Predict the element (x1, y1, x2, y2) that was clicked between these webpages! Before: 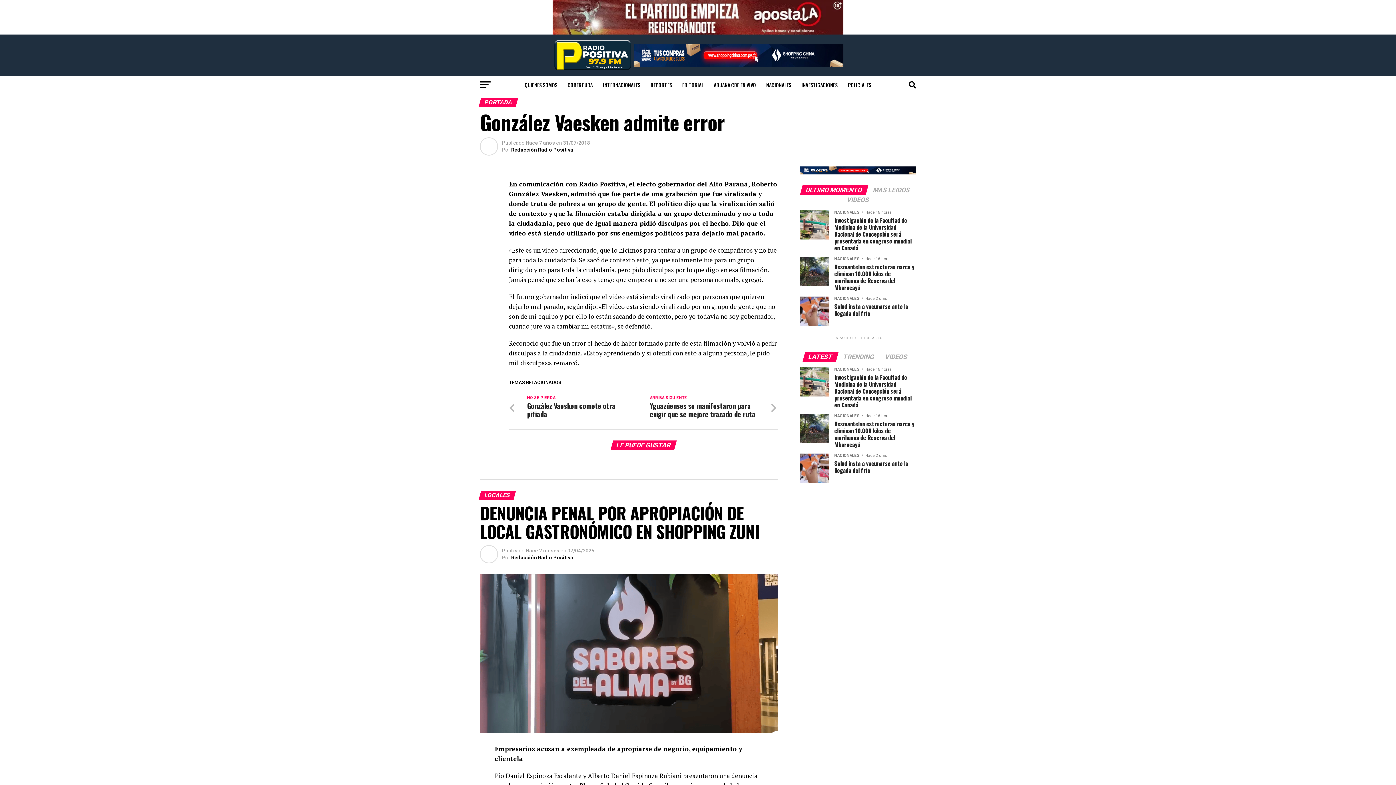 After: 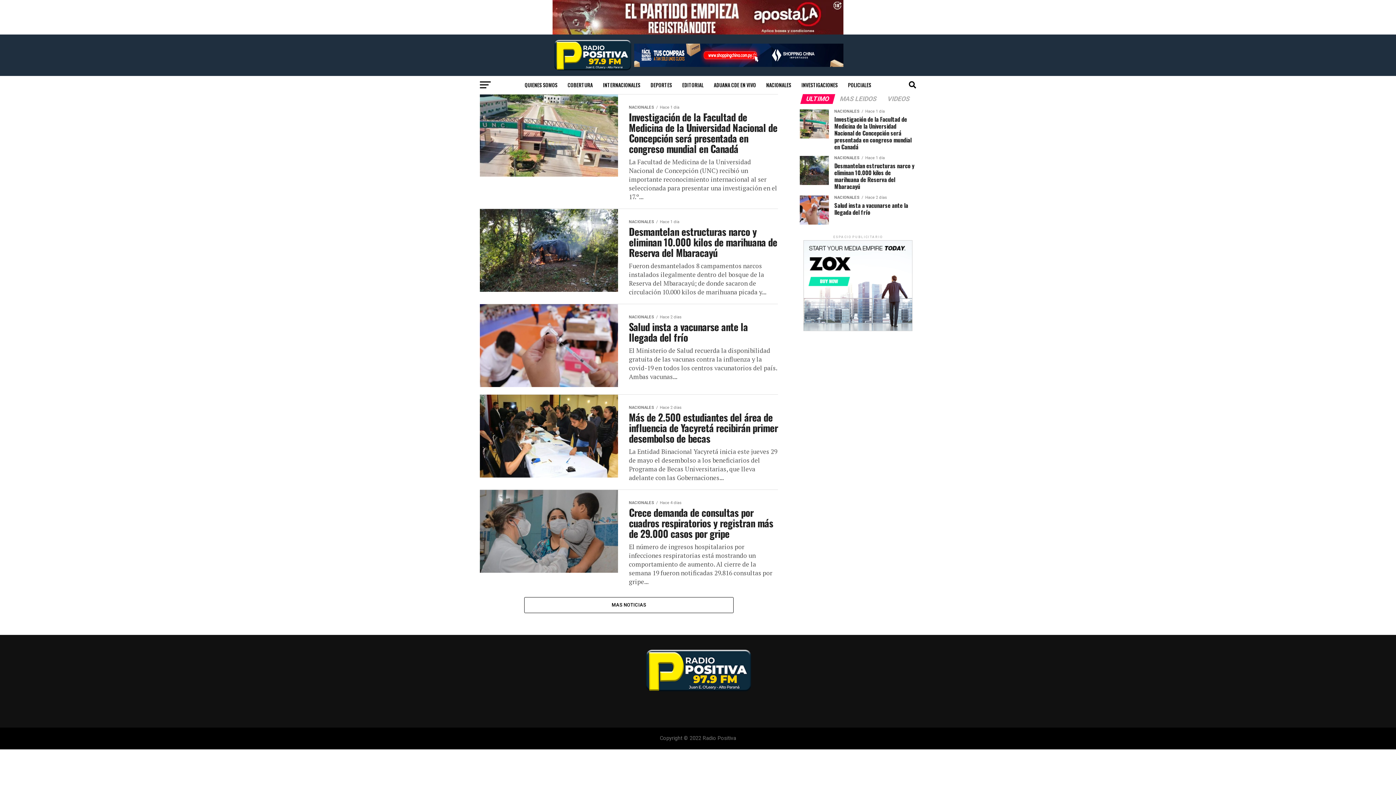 Action: label: NACIONALES bbox: (762, 75, 795, 94)